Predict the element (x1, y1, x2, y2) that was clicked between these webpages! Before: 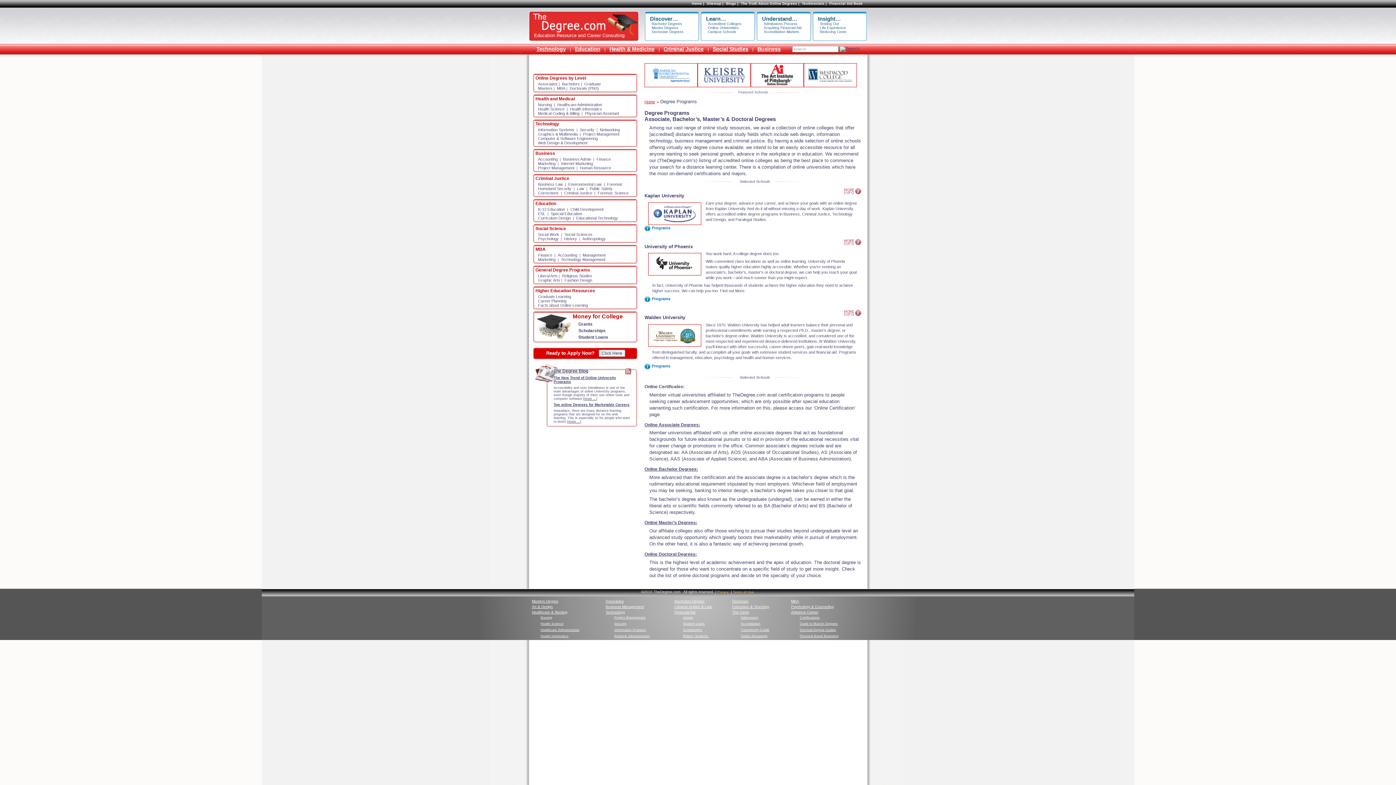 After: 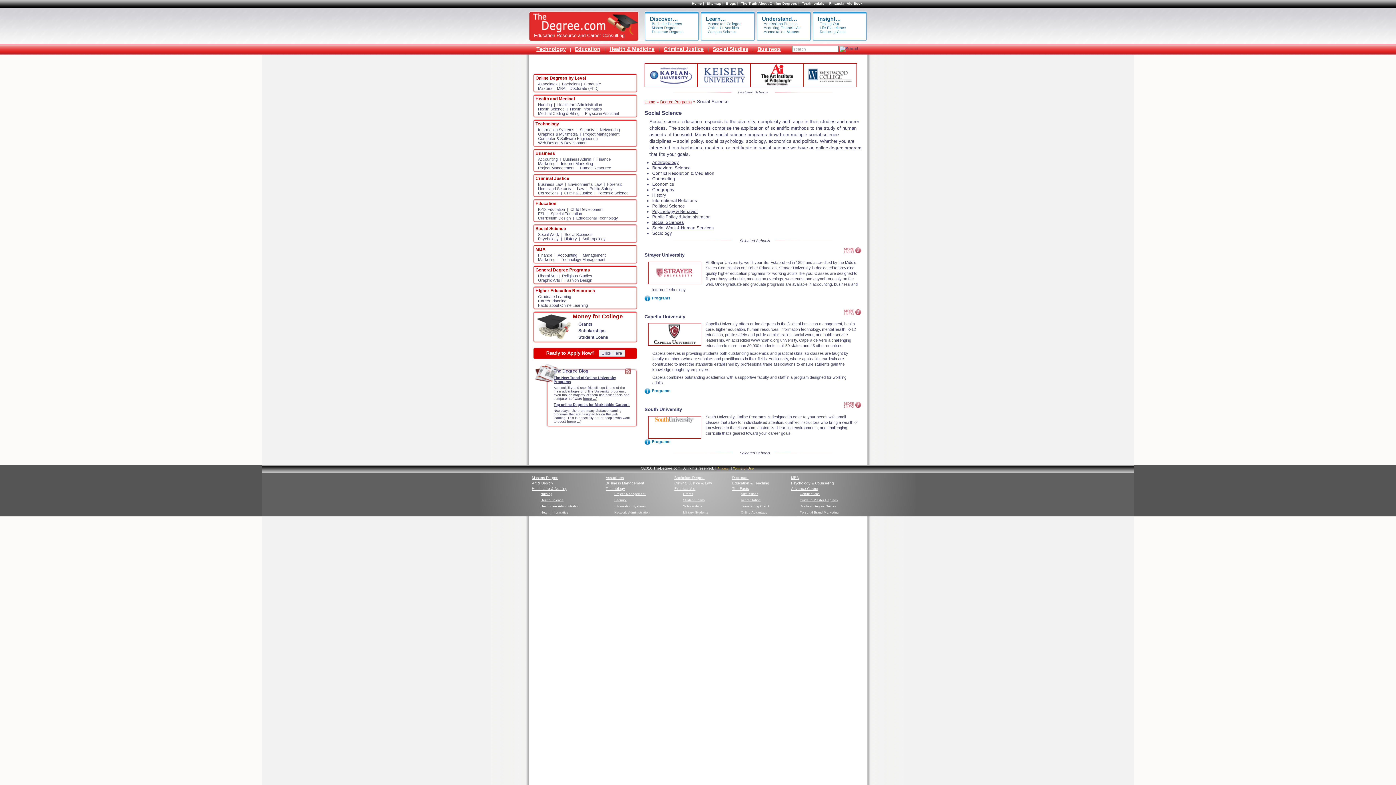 Action: bbox: (791, 603, 835, 610) label: Psychology & Counseling